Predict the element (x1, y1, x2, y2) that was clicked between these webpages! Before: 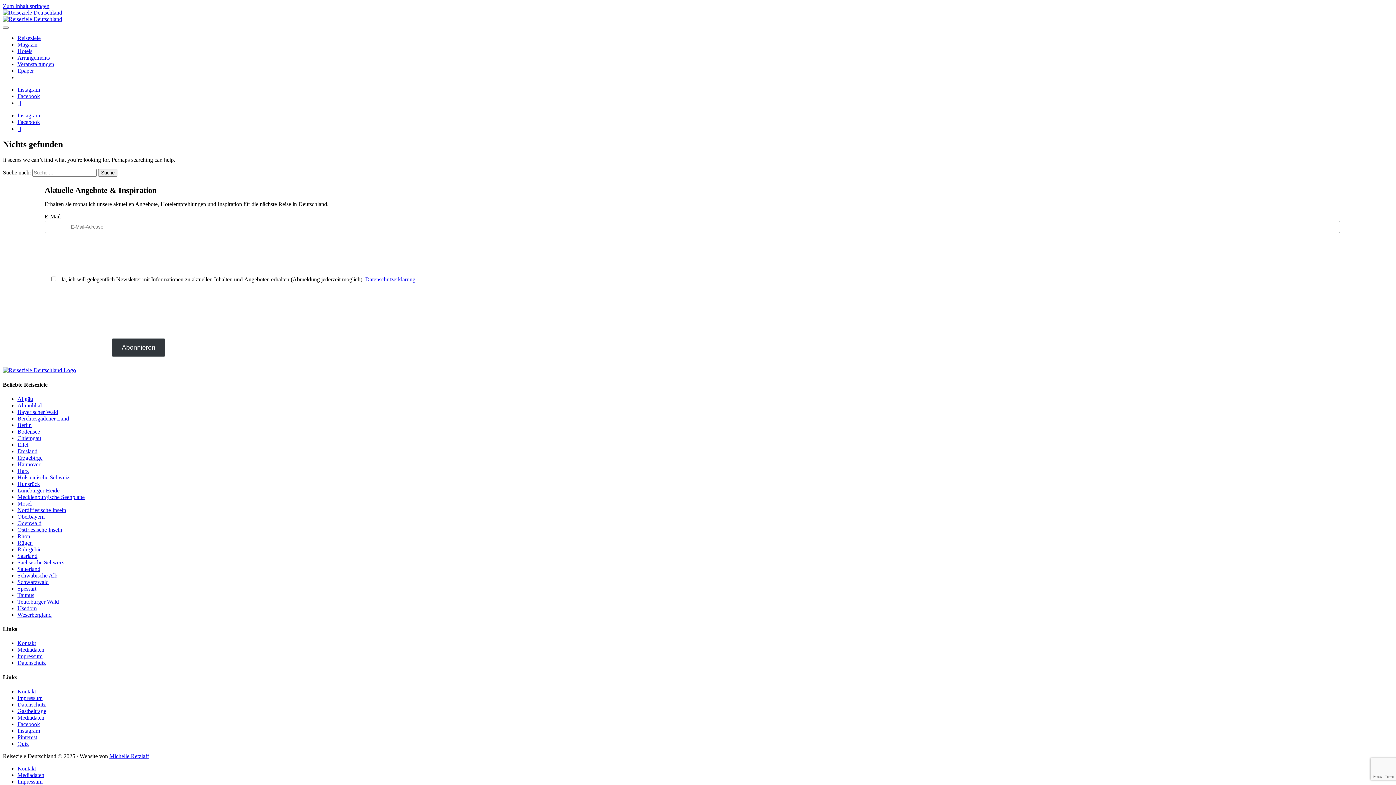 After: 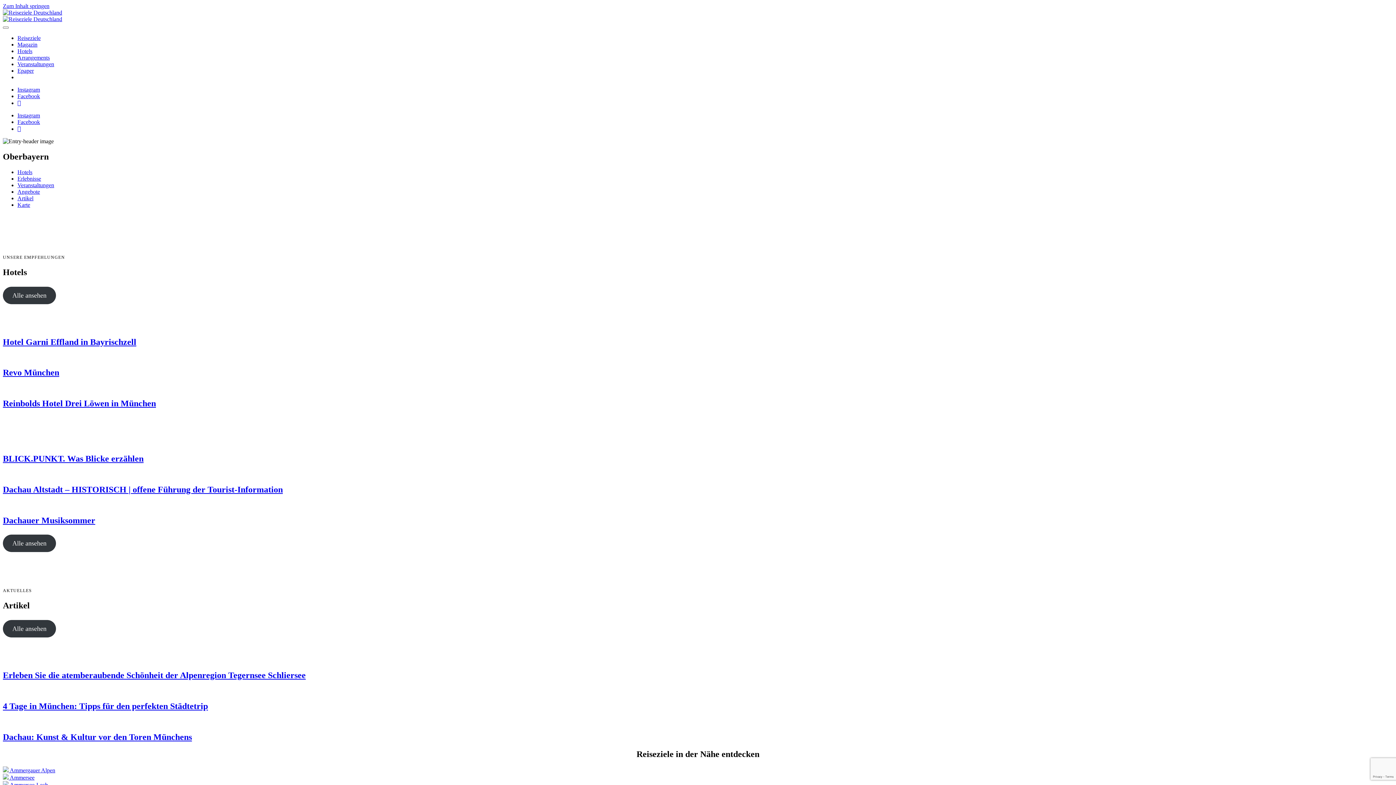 Action: bbox: (17, 513, 44, 519) label: Oberbayern